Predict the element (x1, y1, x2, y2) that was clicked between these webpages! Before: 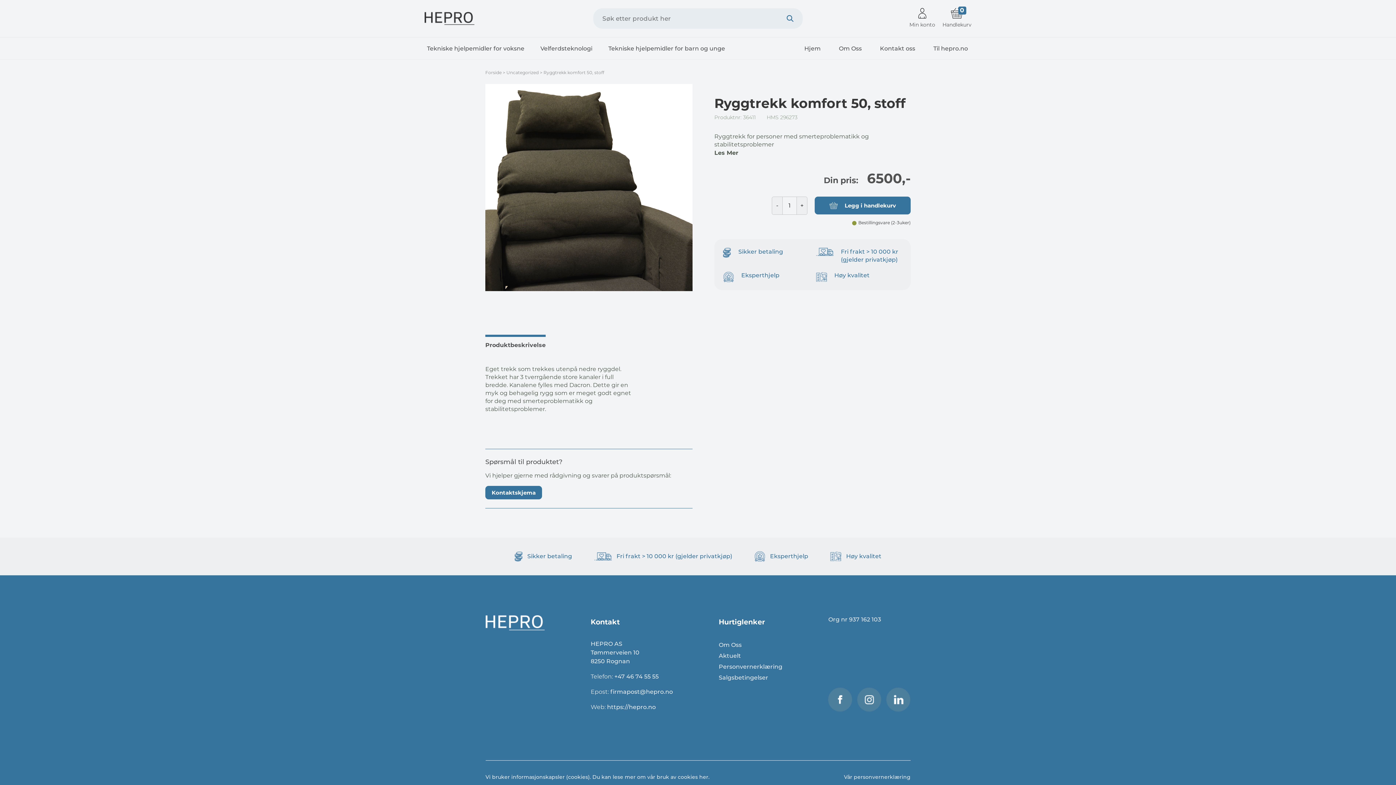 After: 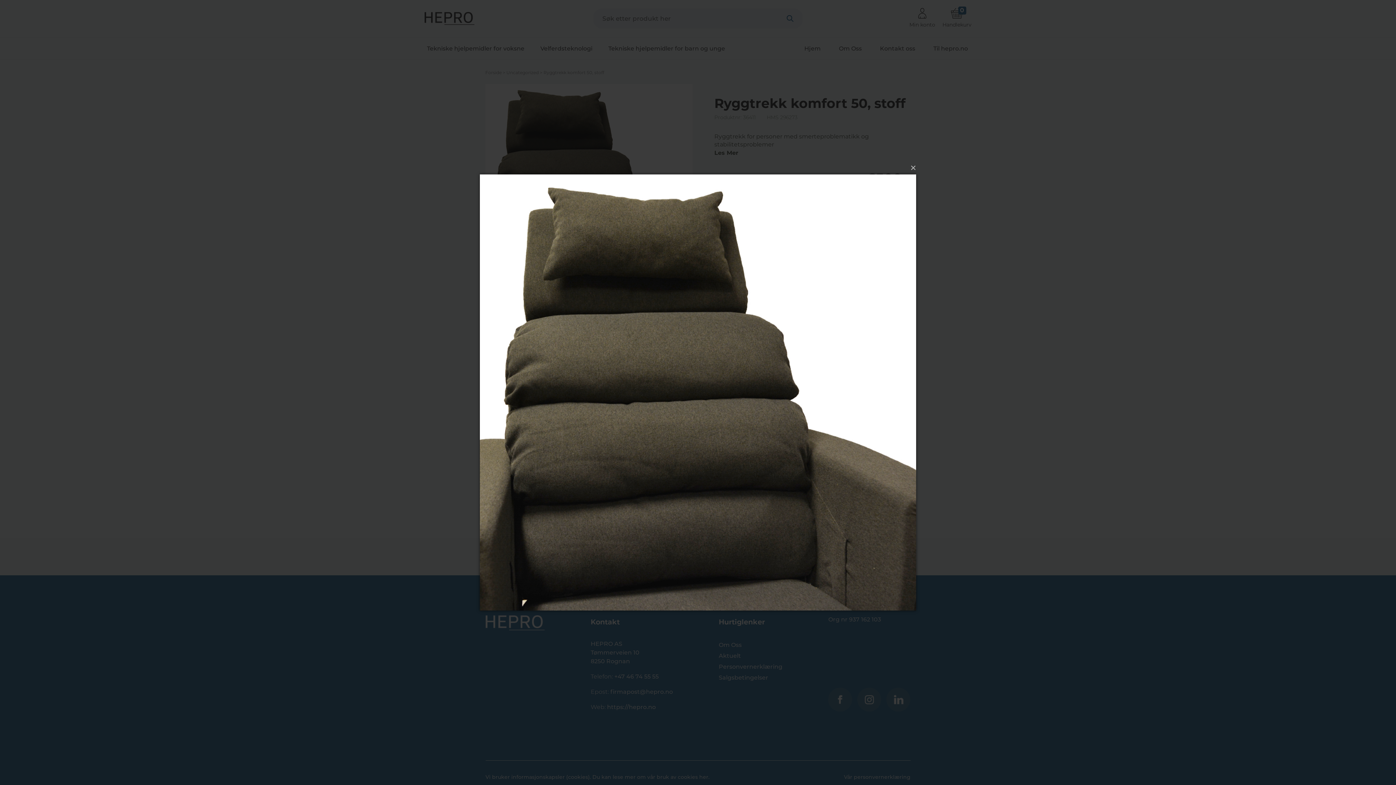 Action: bbox: (485, 183, 692, 190)